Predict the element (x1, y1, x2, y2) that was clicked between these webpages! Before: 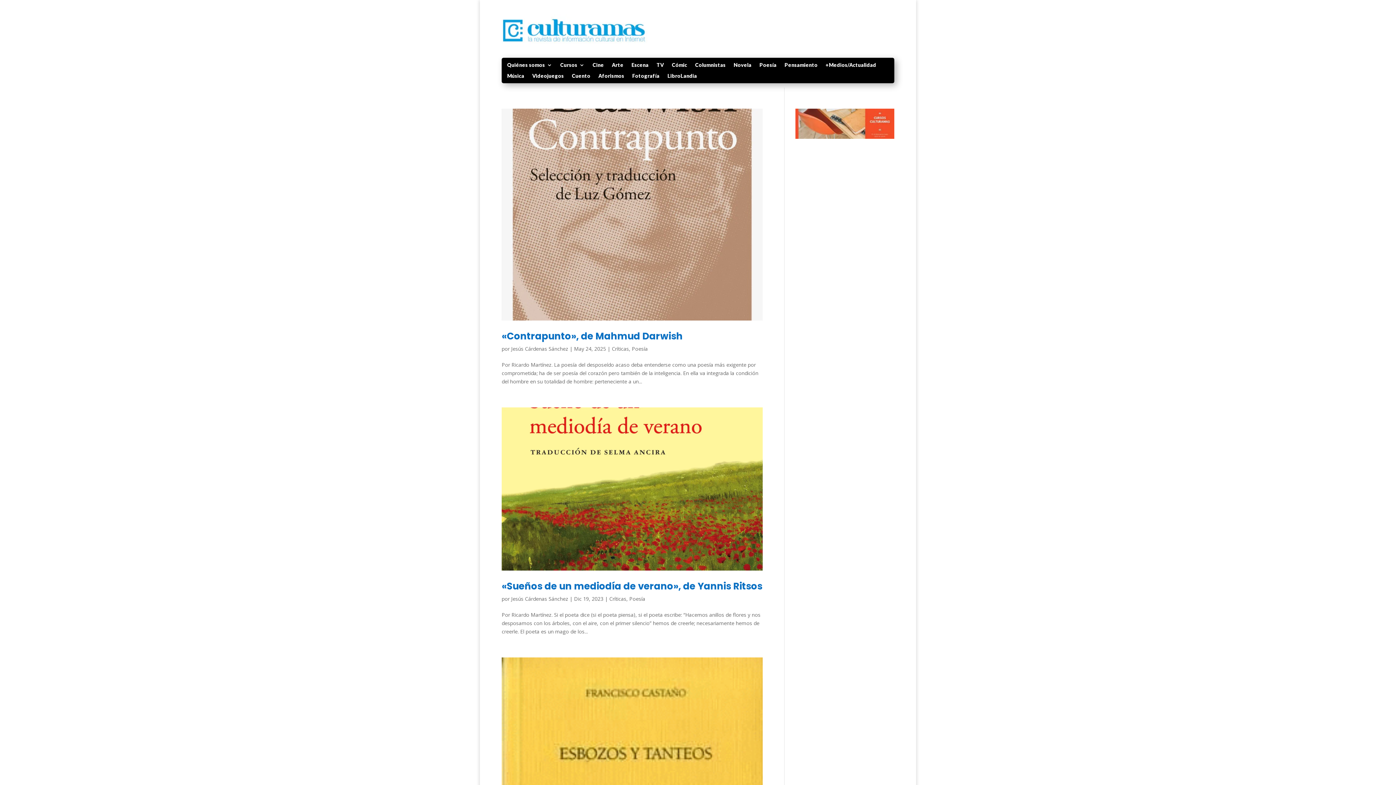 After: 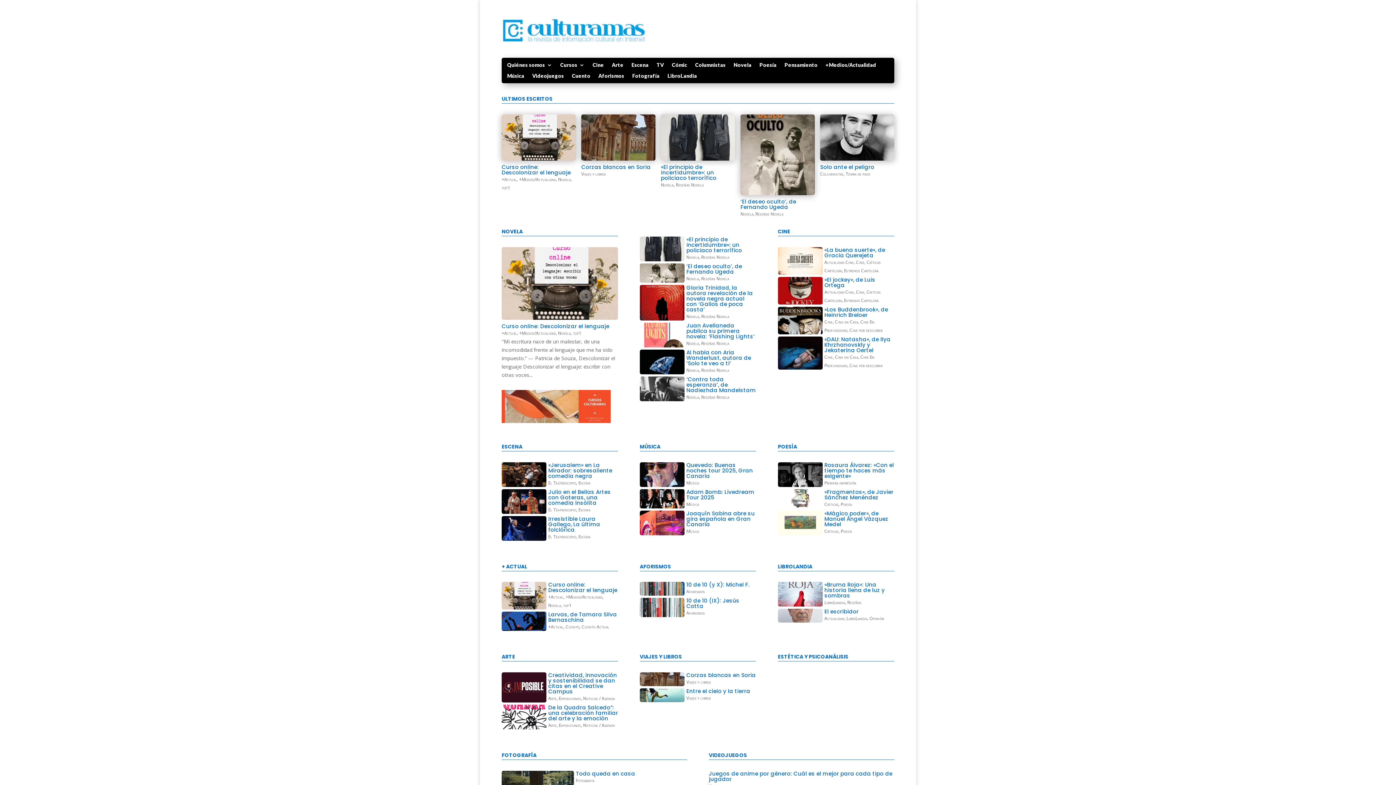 Action: bbox: (501, 41, 649, 48)